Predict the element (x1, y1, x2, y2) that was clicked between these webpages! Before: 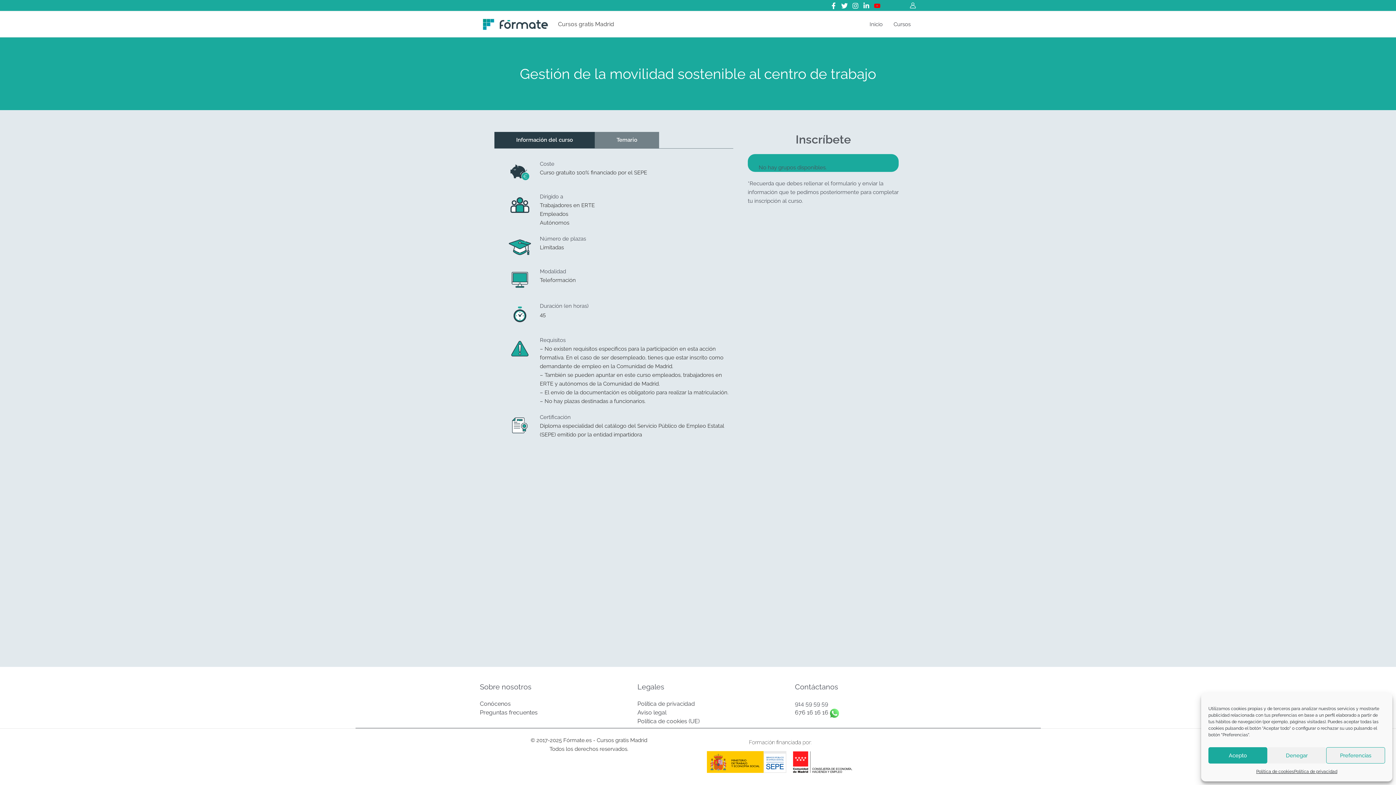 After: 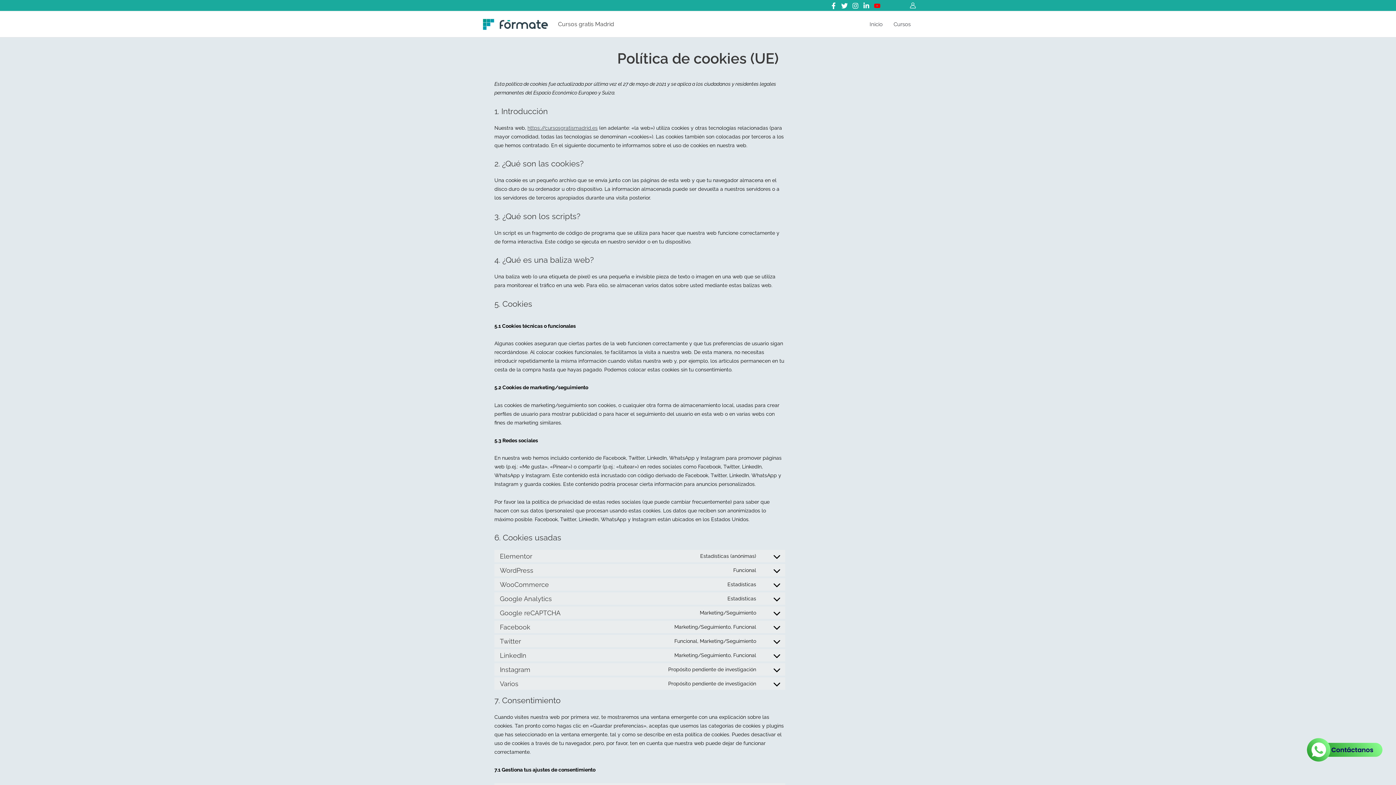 Action: label: Política de cookies (UE) bbox: (637, 718, 699, 725)